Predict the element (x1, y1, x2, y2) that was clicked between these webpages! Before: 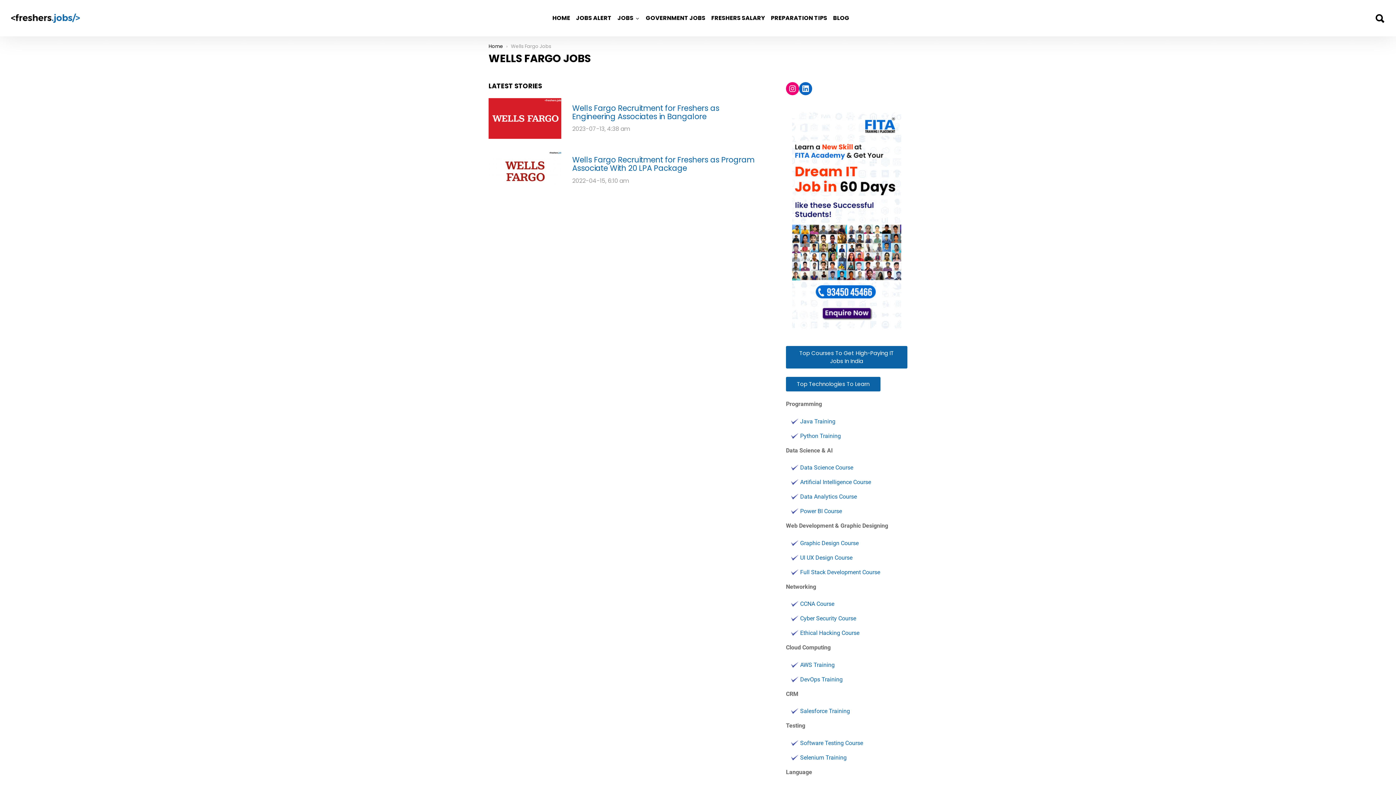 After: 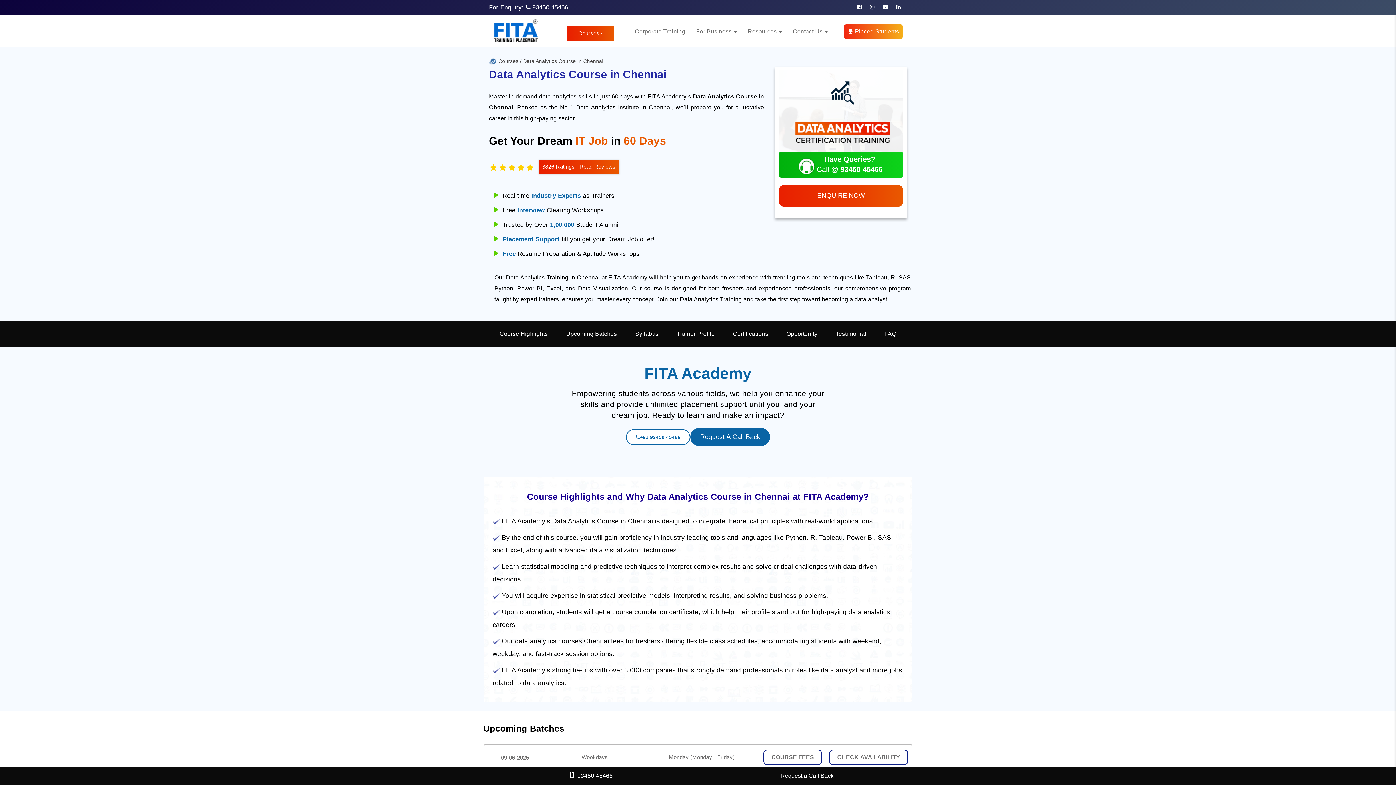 Action: label: Data Analytics Course bbox: (800, 493, 857, 500)